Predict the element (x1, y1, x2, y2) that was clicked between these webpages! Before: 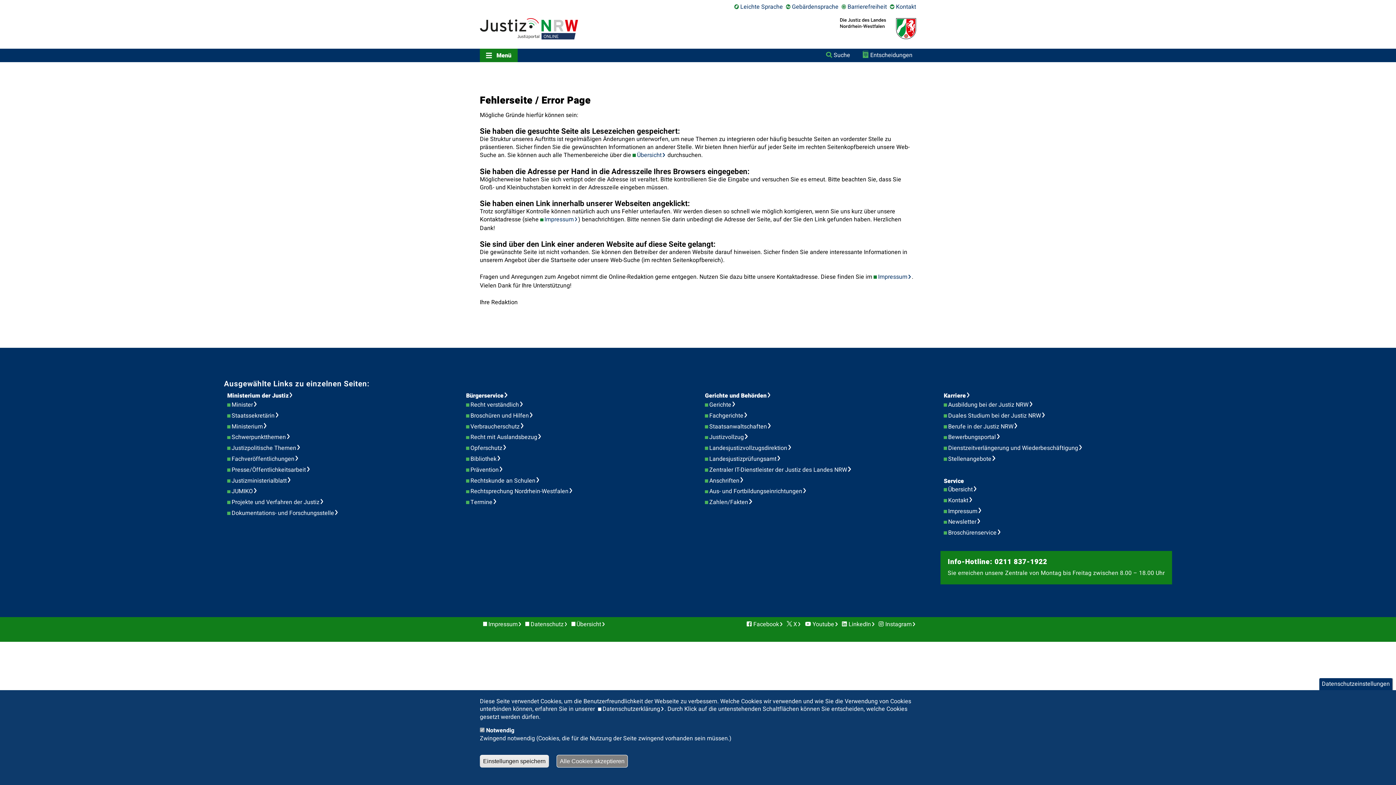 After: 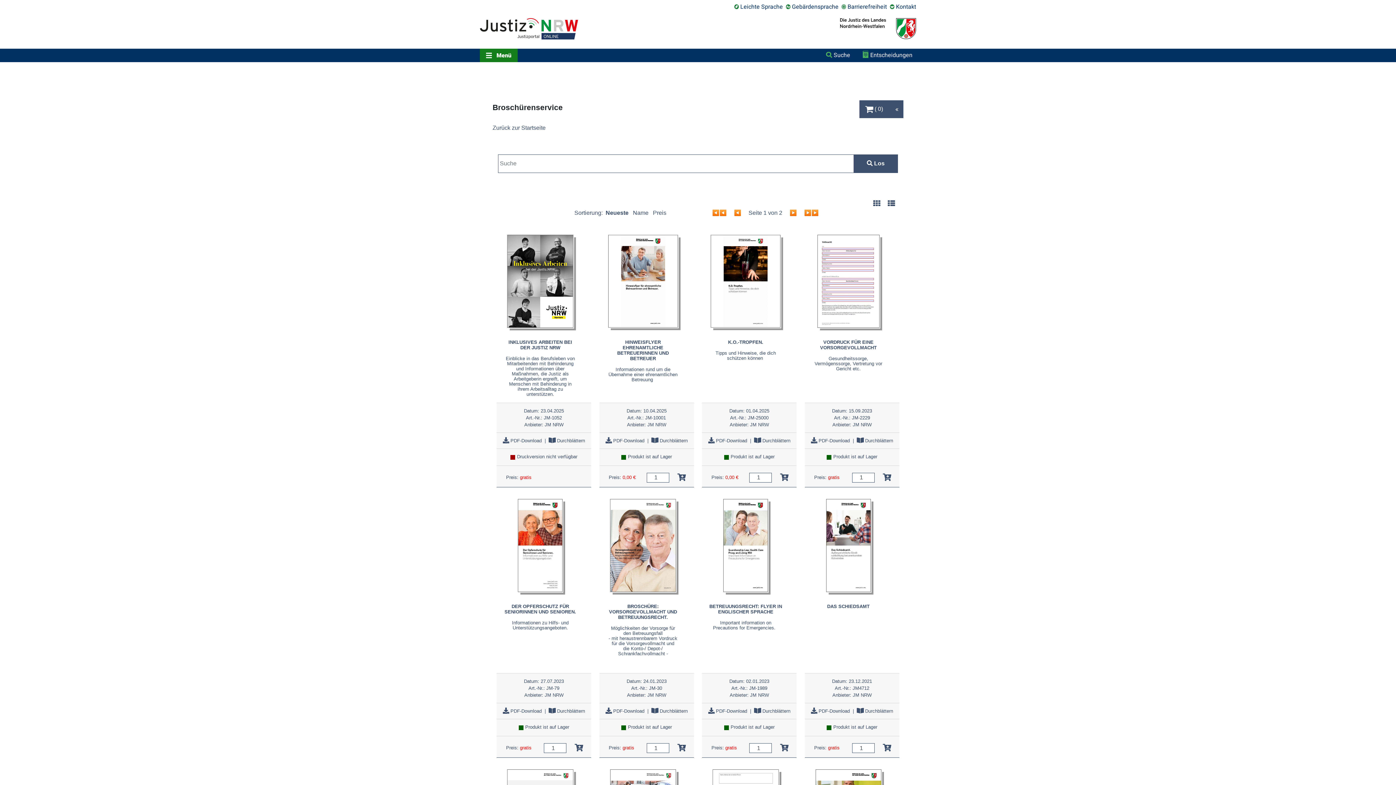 Action: label: Broschürenservice bbox: (948, 528, 1005, 537)